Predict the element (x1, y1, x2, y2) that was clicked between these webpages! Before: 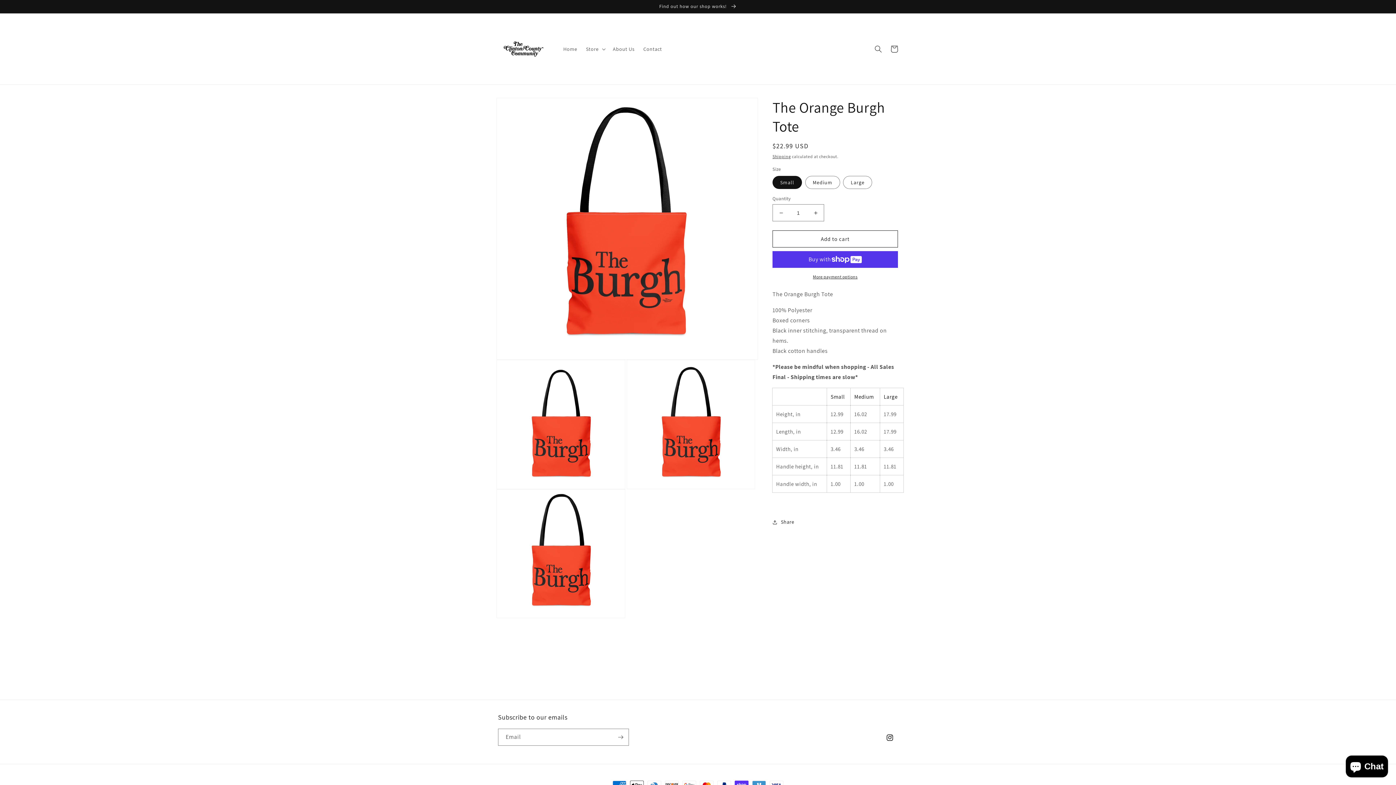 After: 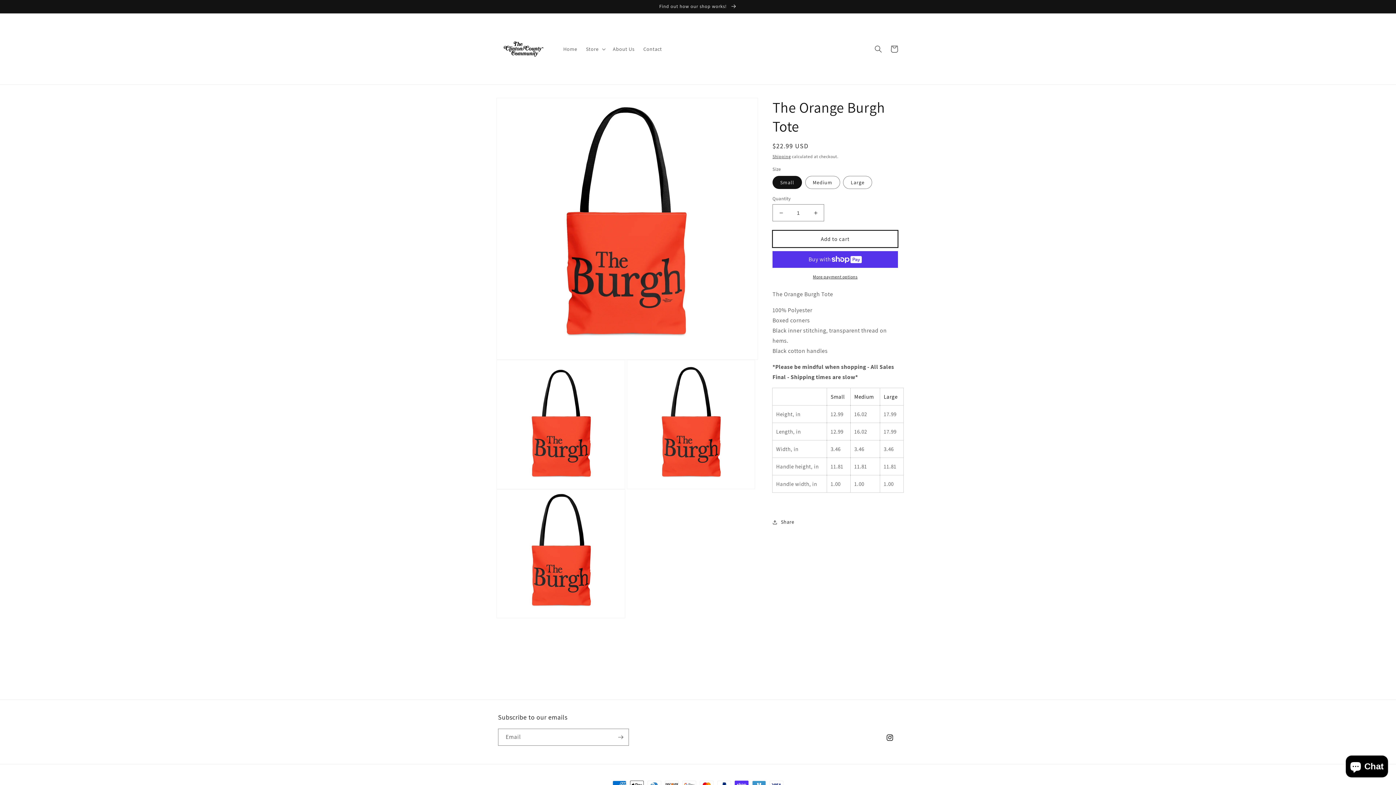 Action: bbox: (772, 230, 898, 247) label: Add to cart